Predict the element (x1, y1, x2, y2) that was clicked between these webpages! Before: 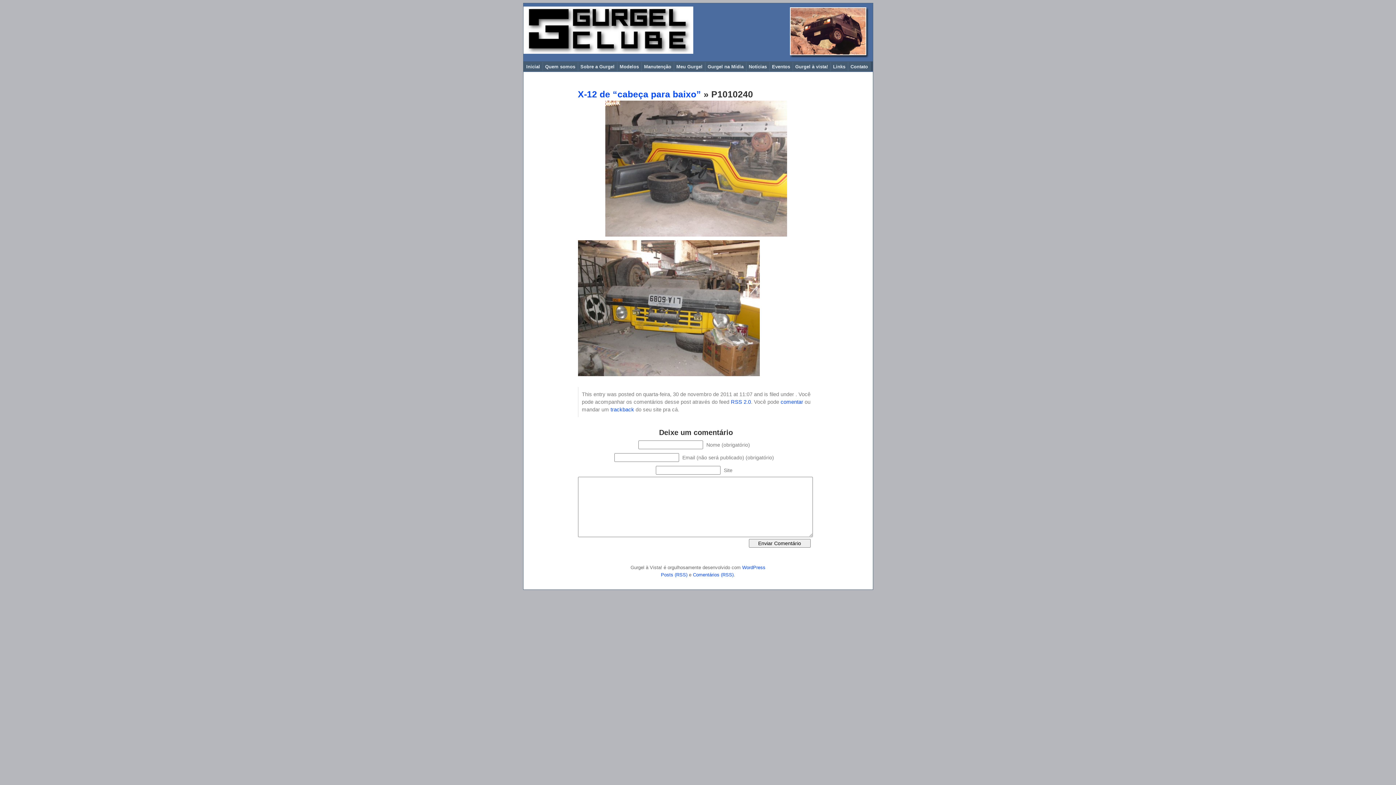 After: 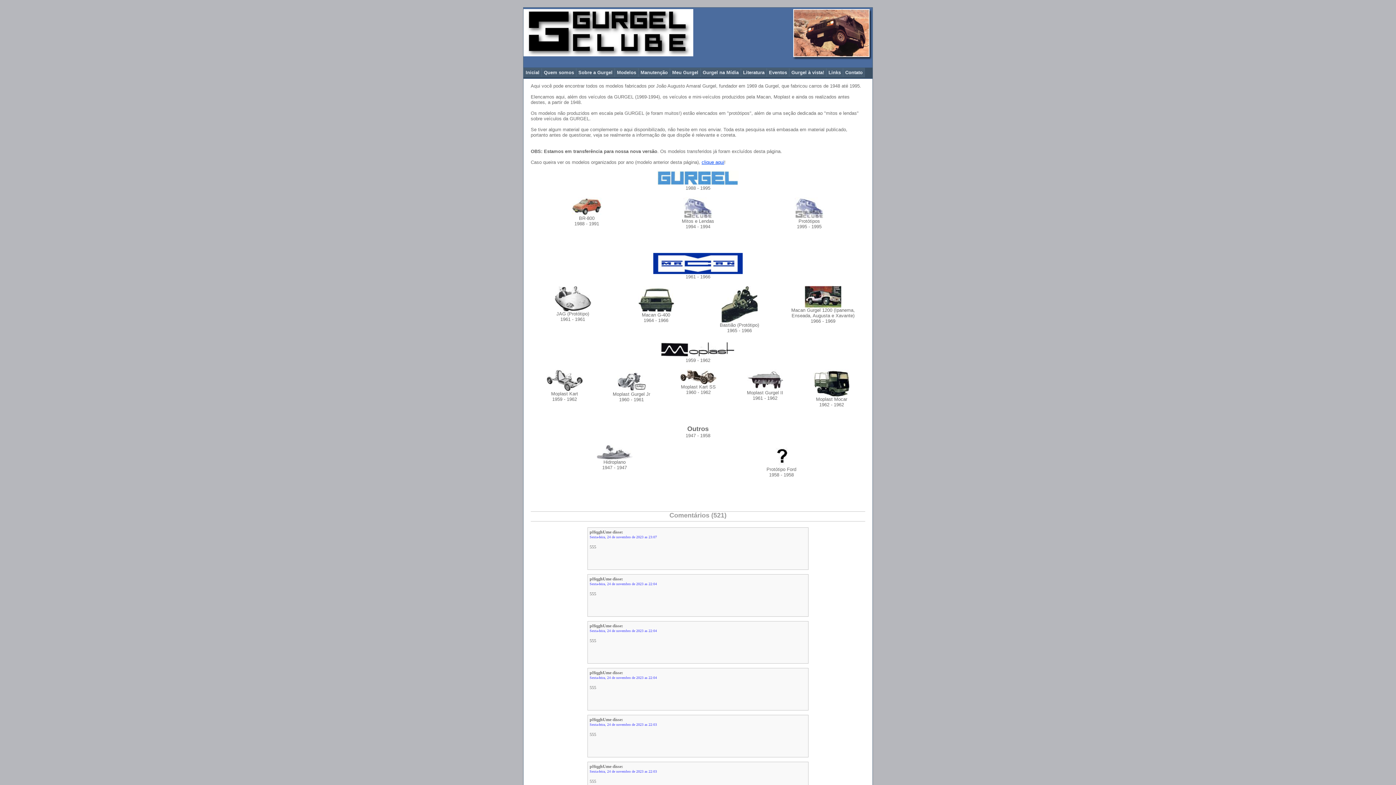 Action: bbox: (617, 61, 641, 71) label: Modelos